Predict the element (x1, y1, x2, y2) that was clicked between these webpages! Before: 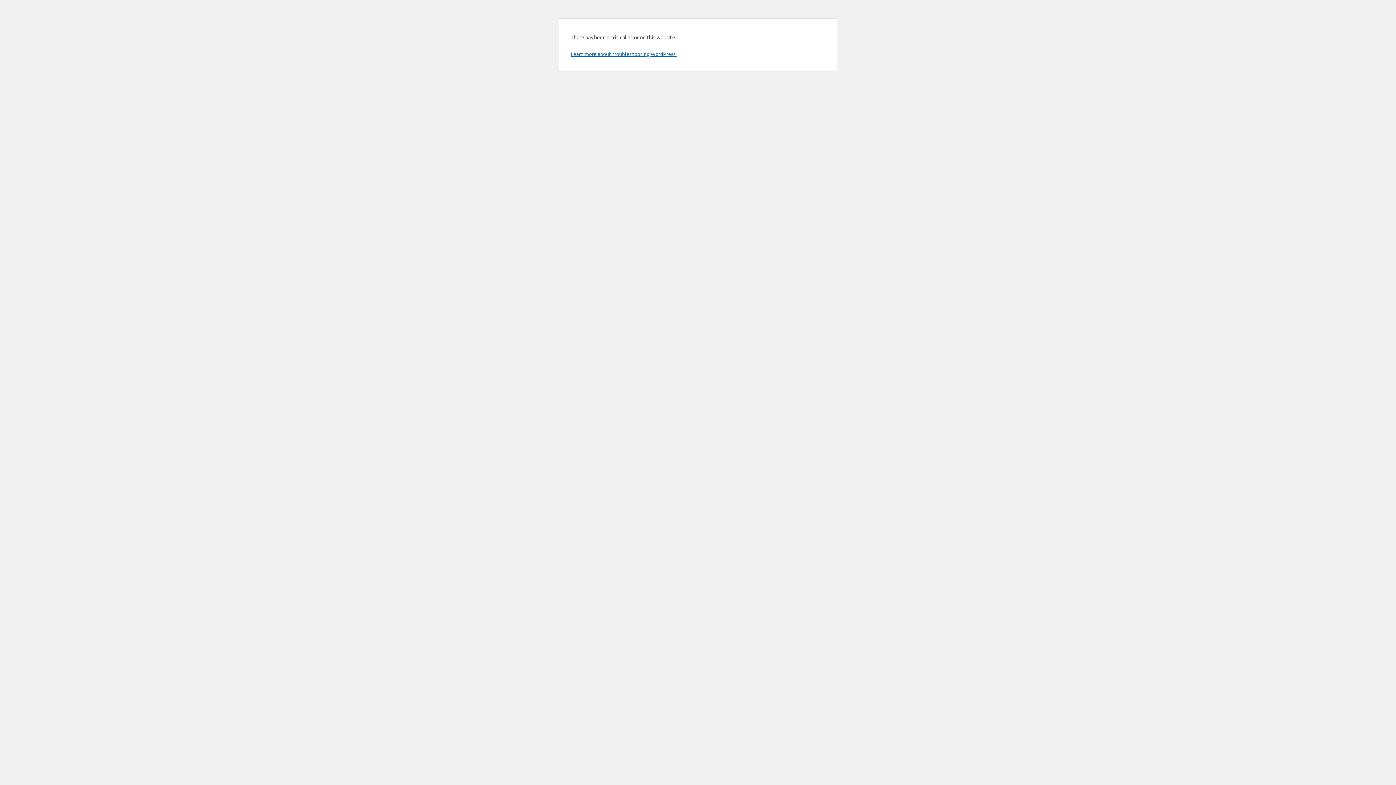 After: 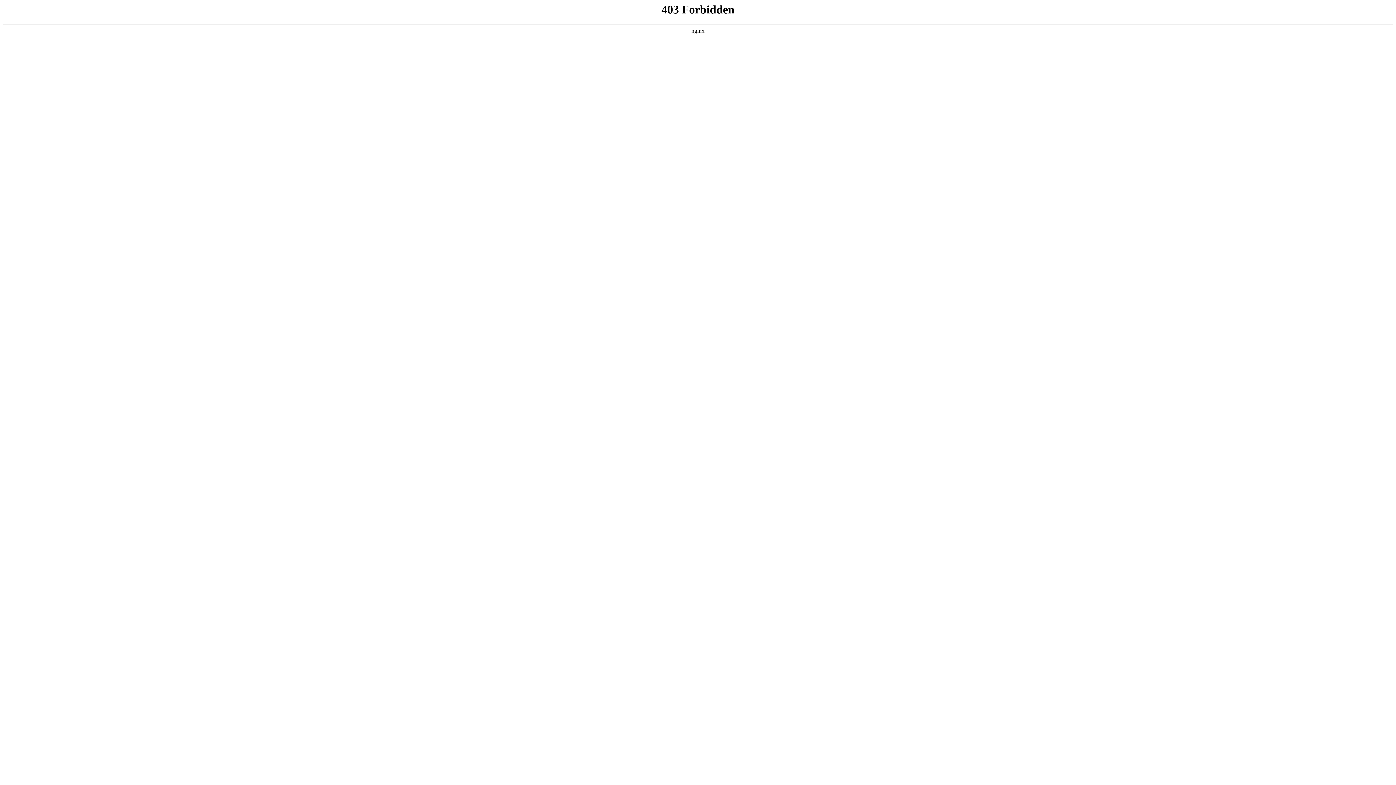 Action: label: Learn more about troubleshooting WordPress. bbox: (570, 50, 676, 57)